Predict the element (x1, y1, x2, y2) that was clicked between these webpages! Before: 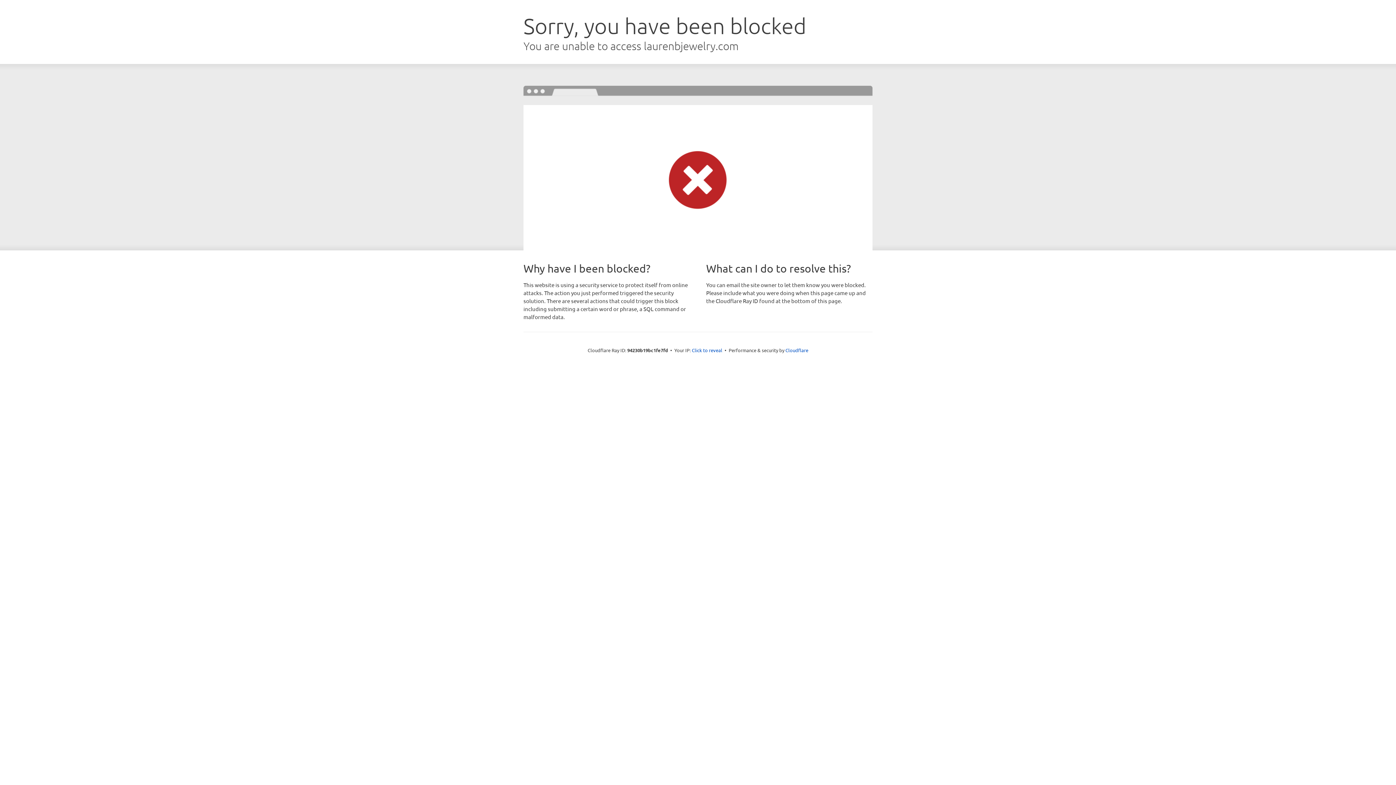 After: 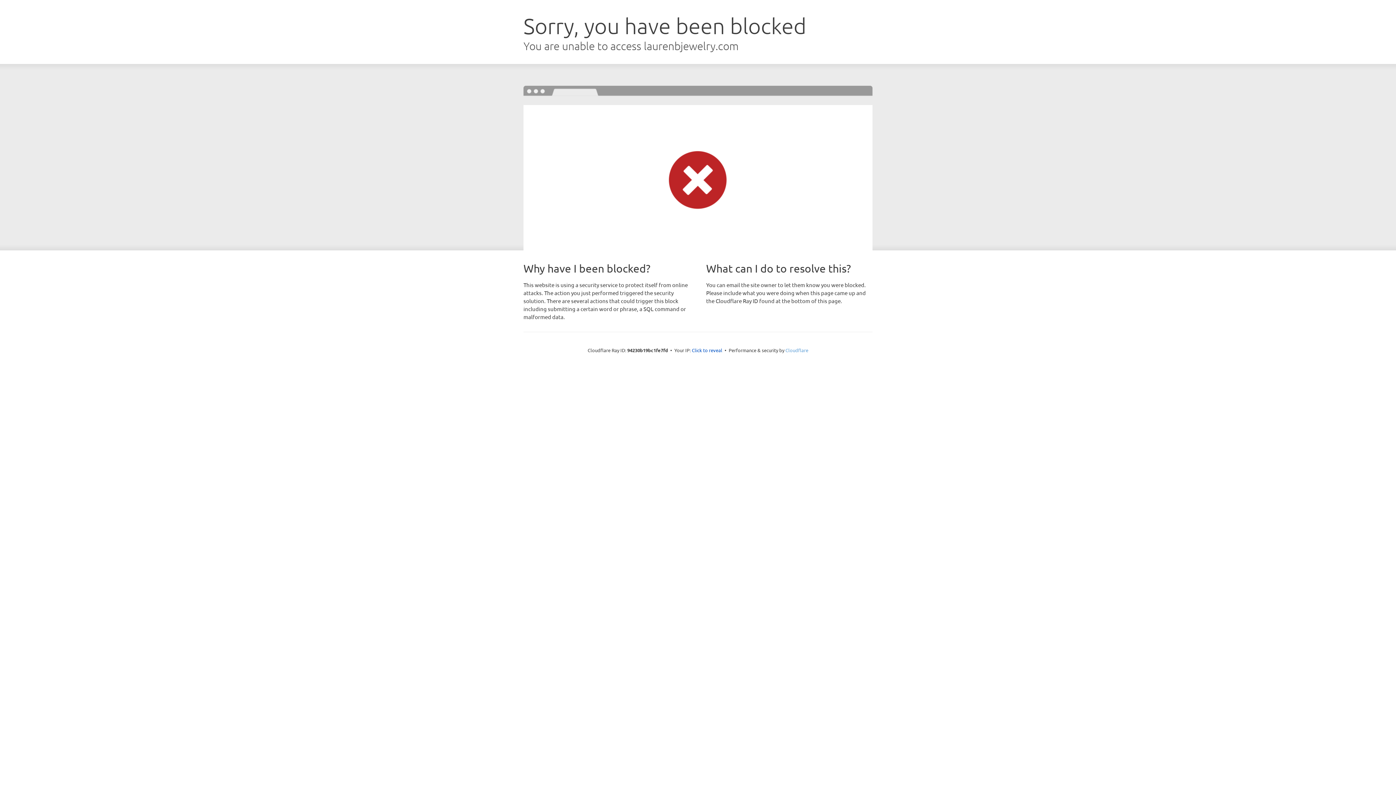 Action: label: Cloudflare bbox: (785, 347, 808, 353)